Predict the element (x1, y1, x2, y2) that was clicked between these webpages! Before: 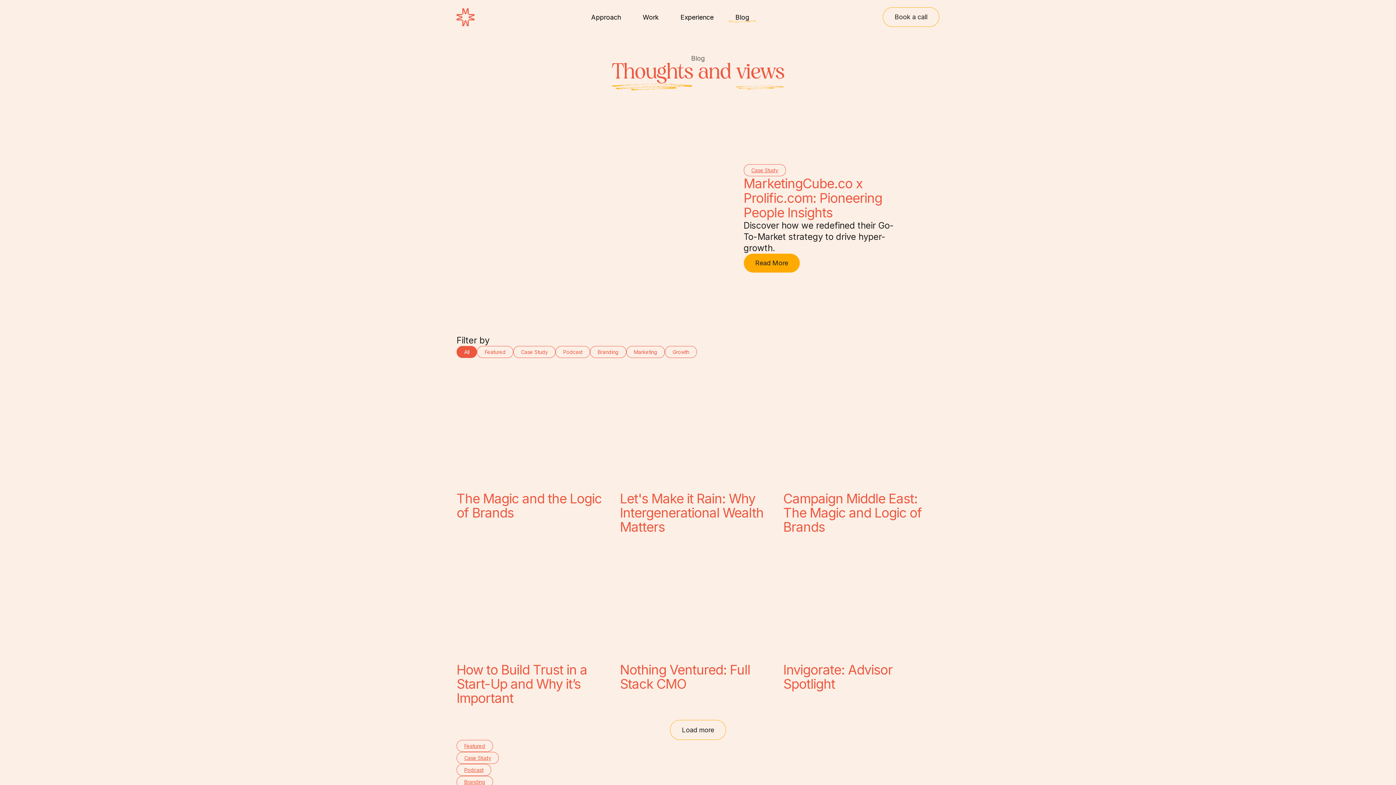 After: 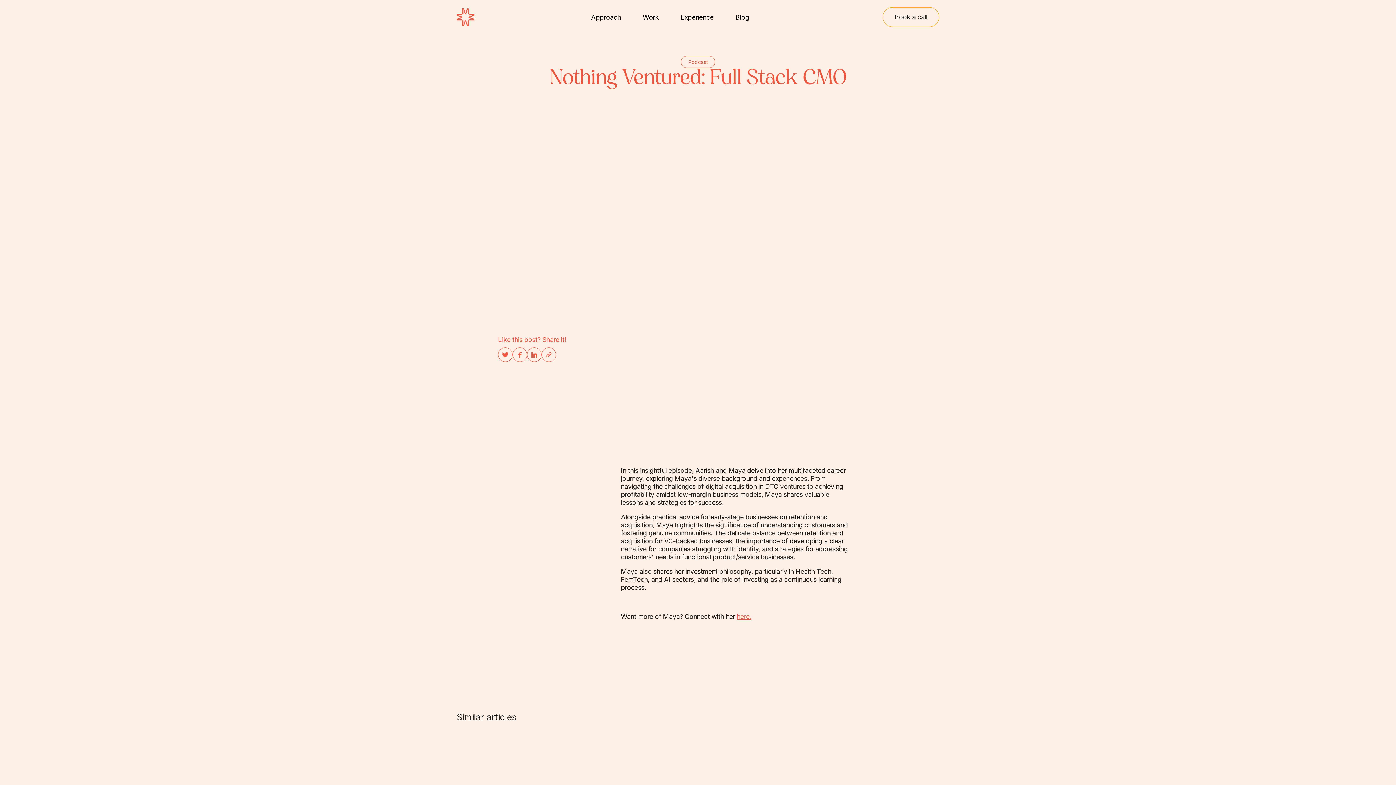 Action: label: Nothing Ventured: Full Stack CMO bbox: (620, 663, 776, 691)